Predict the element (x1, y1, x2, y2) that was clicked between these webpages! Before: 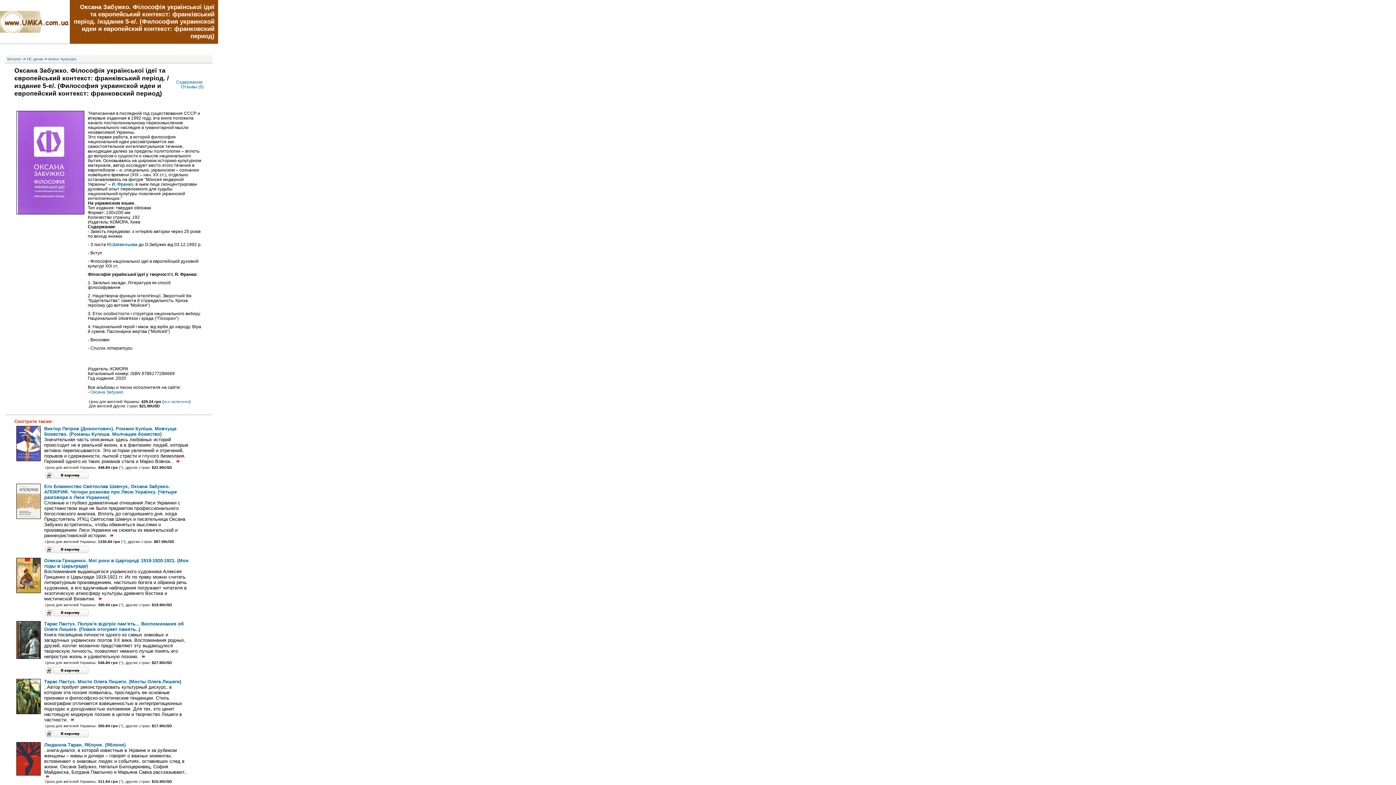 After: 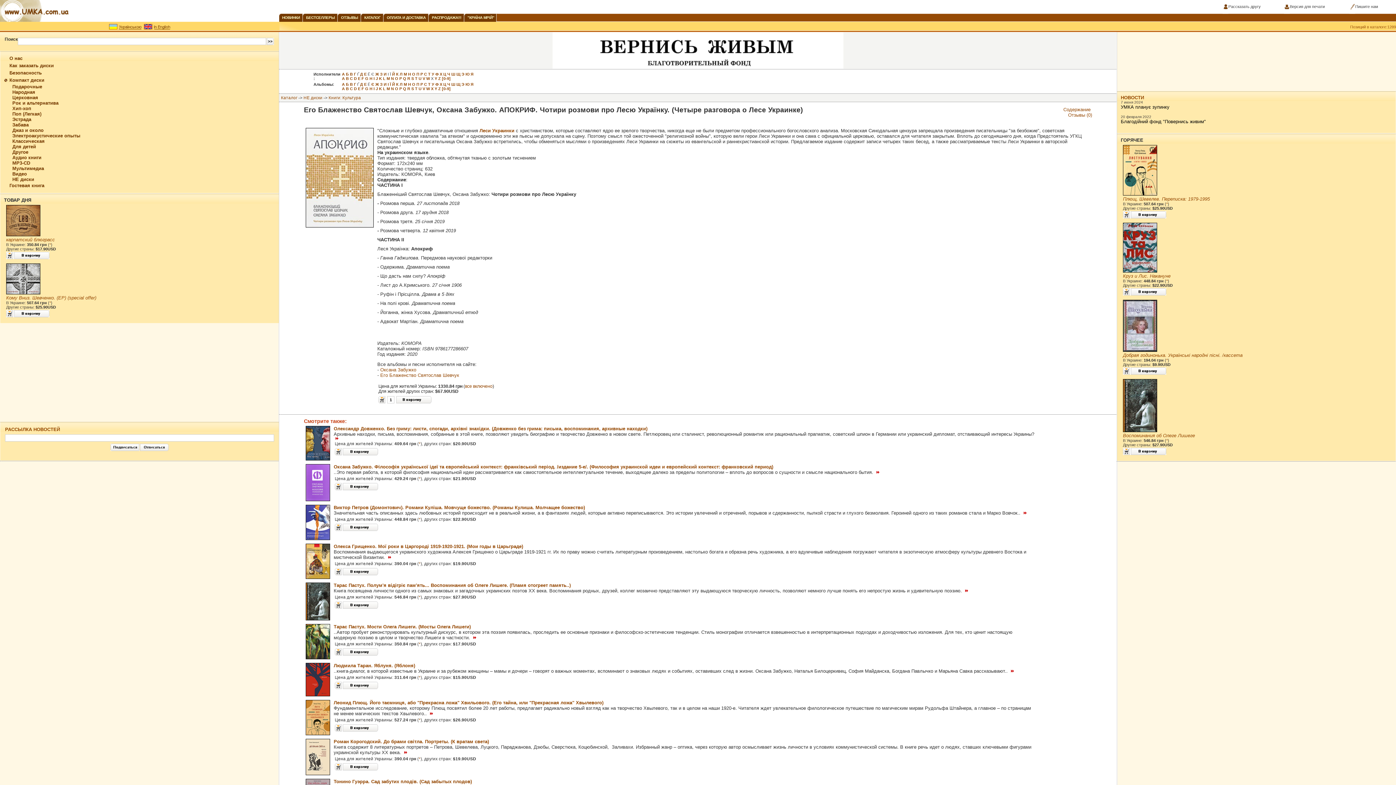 Action: bbox: (16, 515, 40, 519)